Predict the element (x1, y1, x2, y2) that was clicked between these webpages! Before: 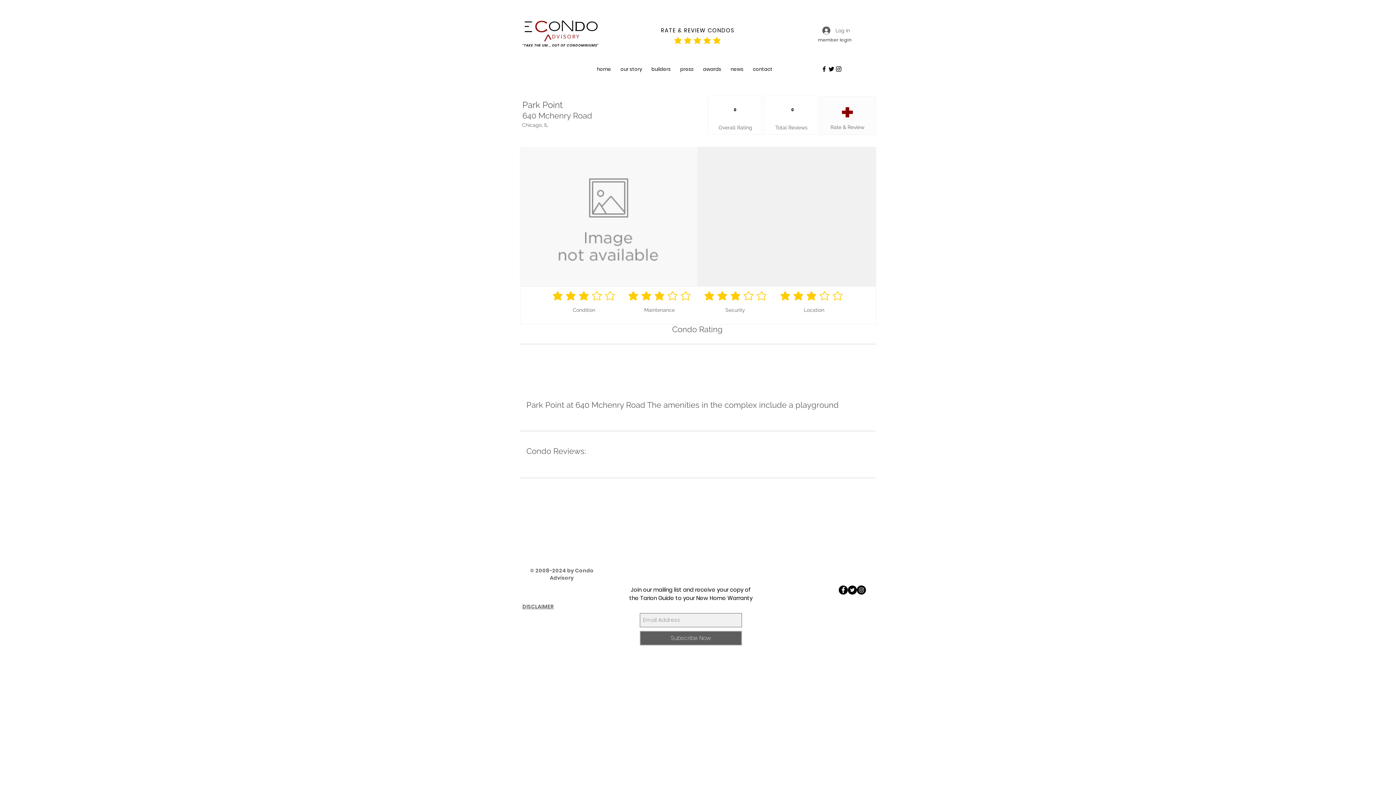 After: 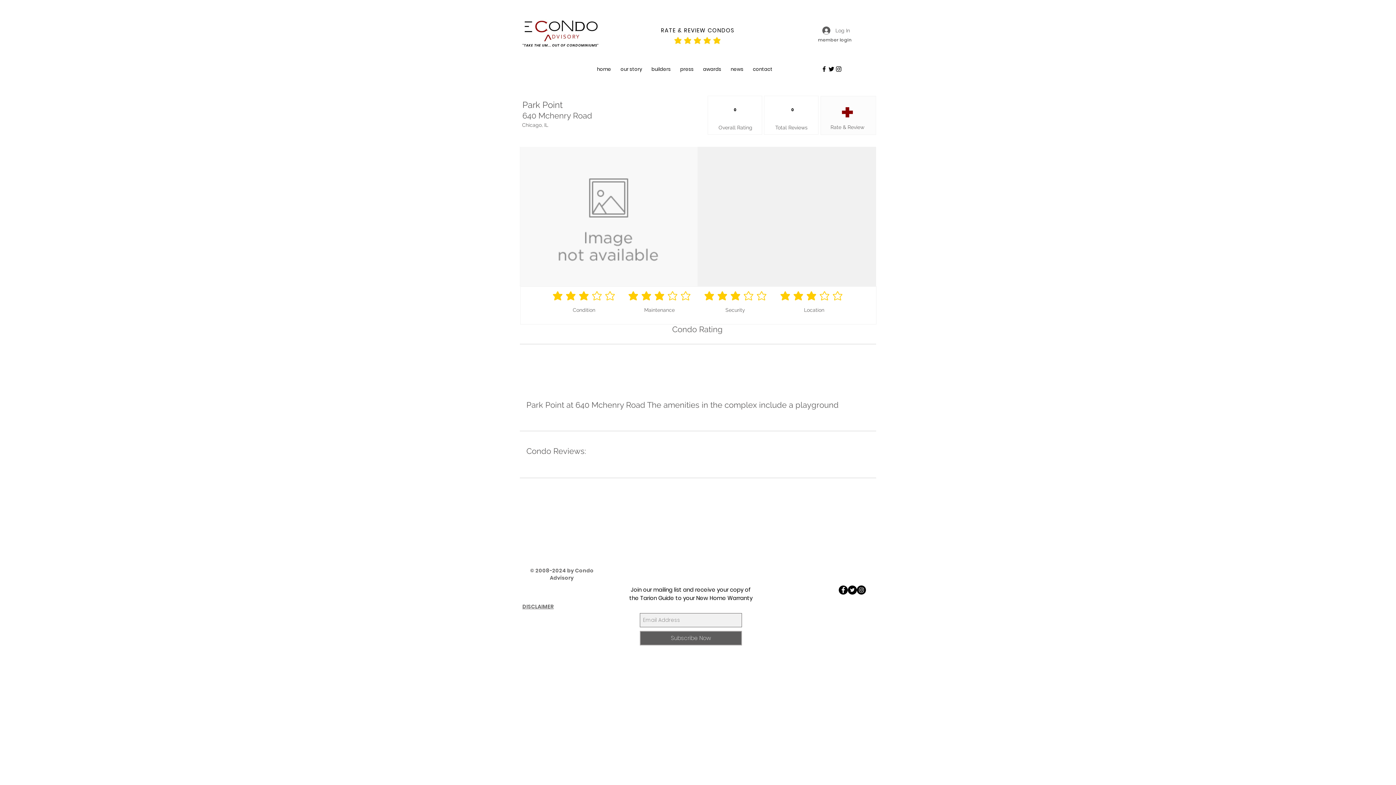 Action: bbox: (821, 96, 876, 134)